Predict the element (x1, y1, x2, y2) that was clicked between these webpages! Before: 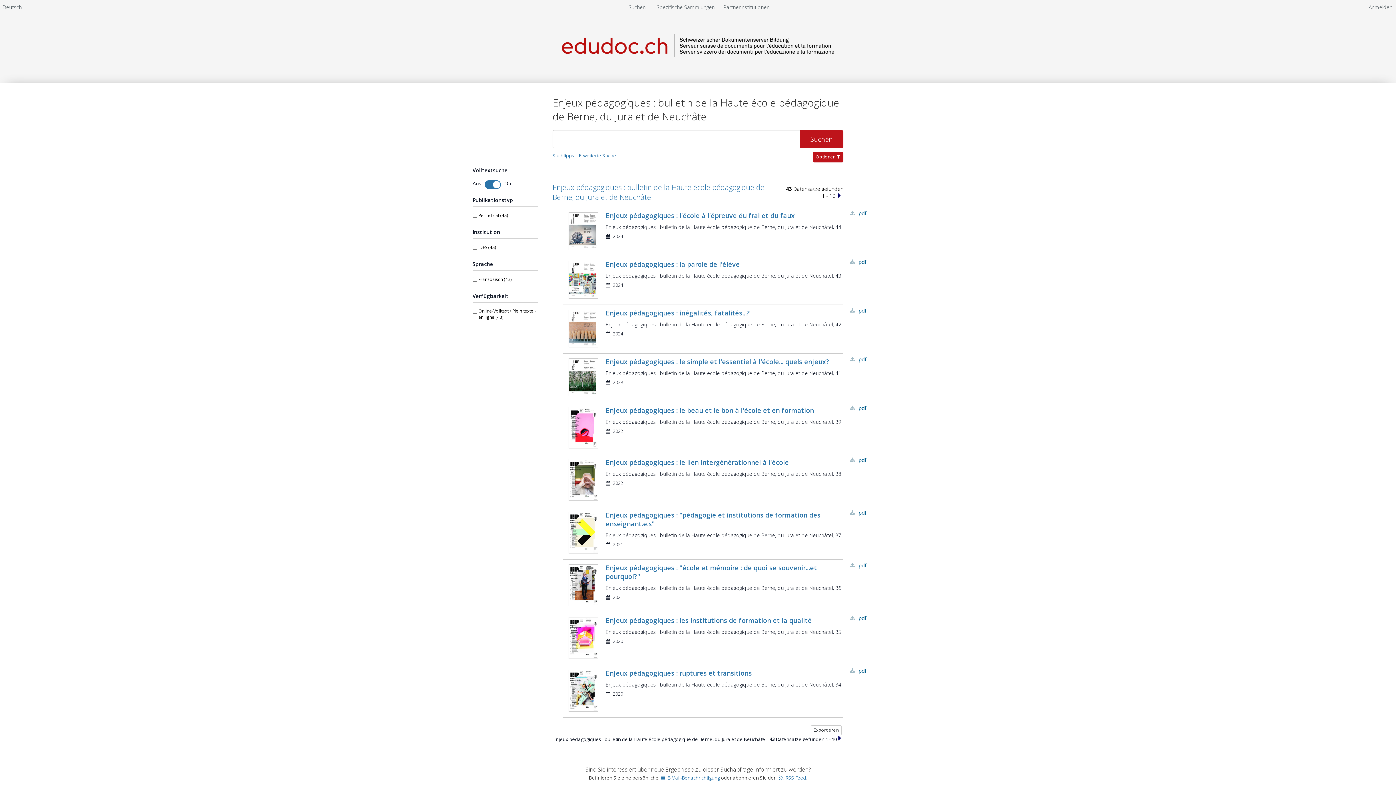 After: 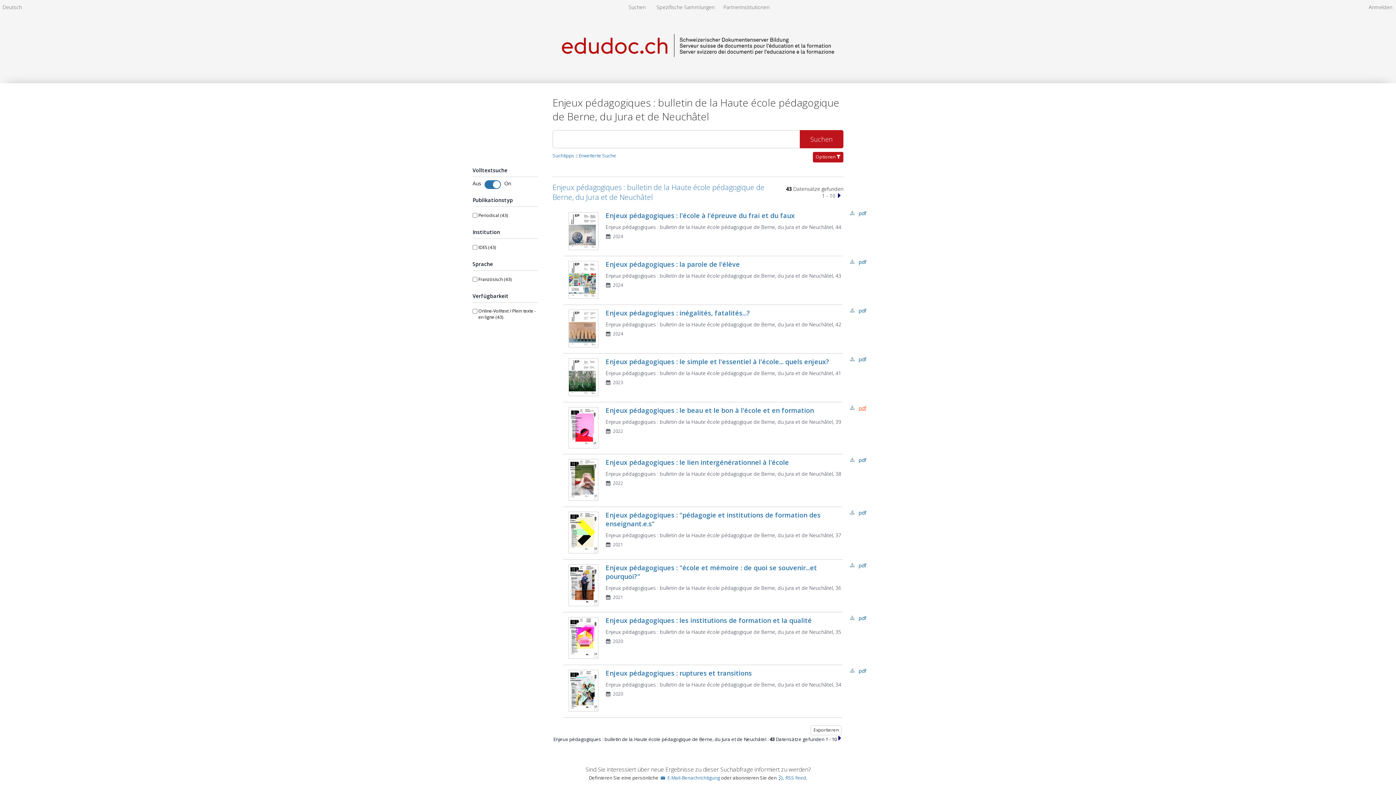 Action: label: pdf bbox: (858, 404, 866, 411)